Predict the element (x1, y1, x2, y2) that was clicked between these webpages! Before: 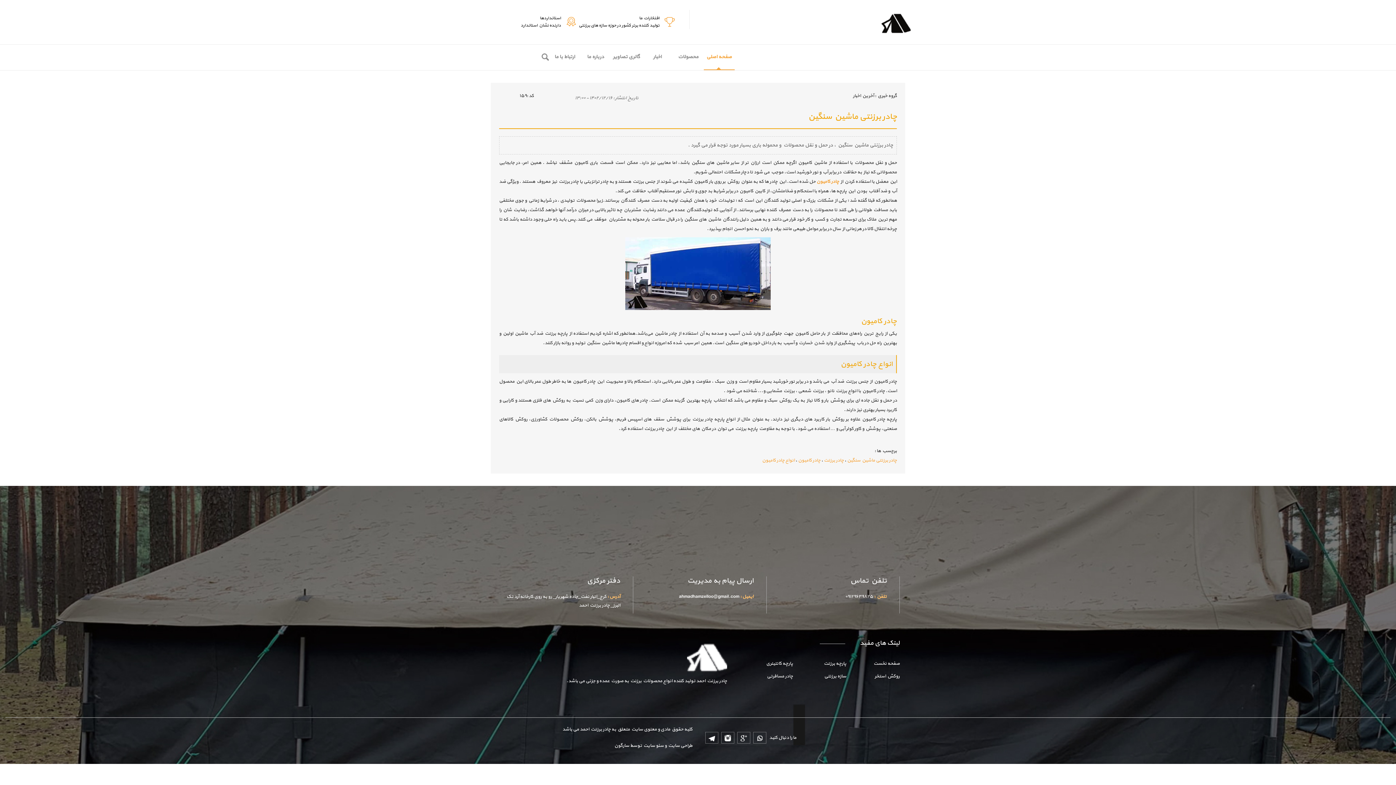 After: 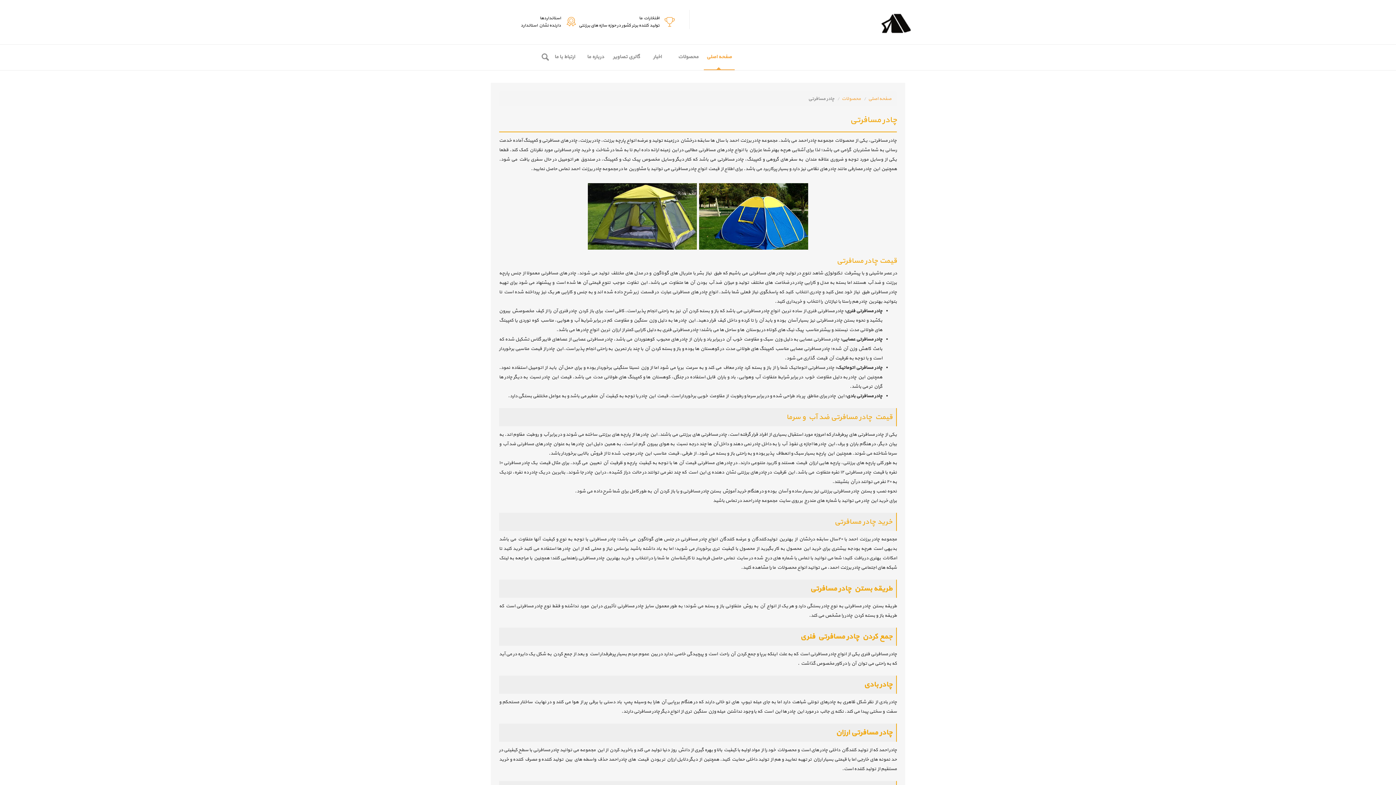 Action: bbox: (739, 670, 793, 683) label: چادر مسافرتی